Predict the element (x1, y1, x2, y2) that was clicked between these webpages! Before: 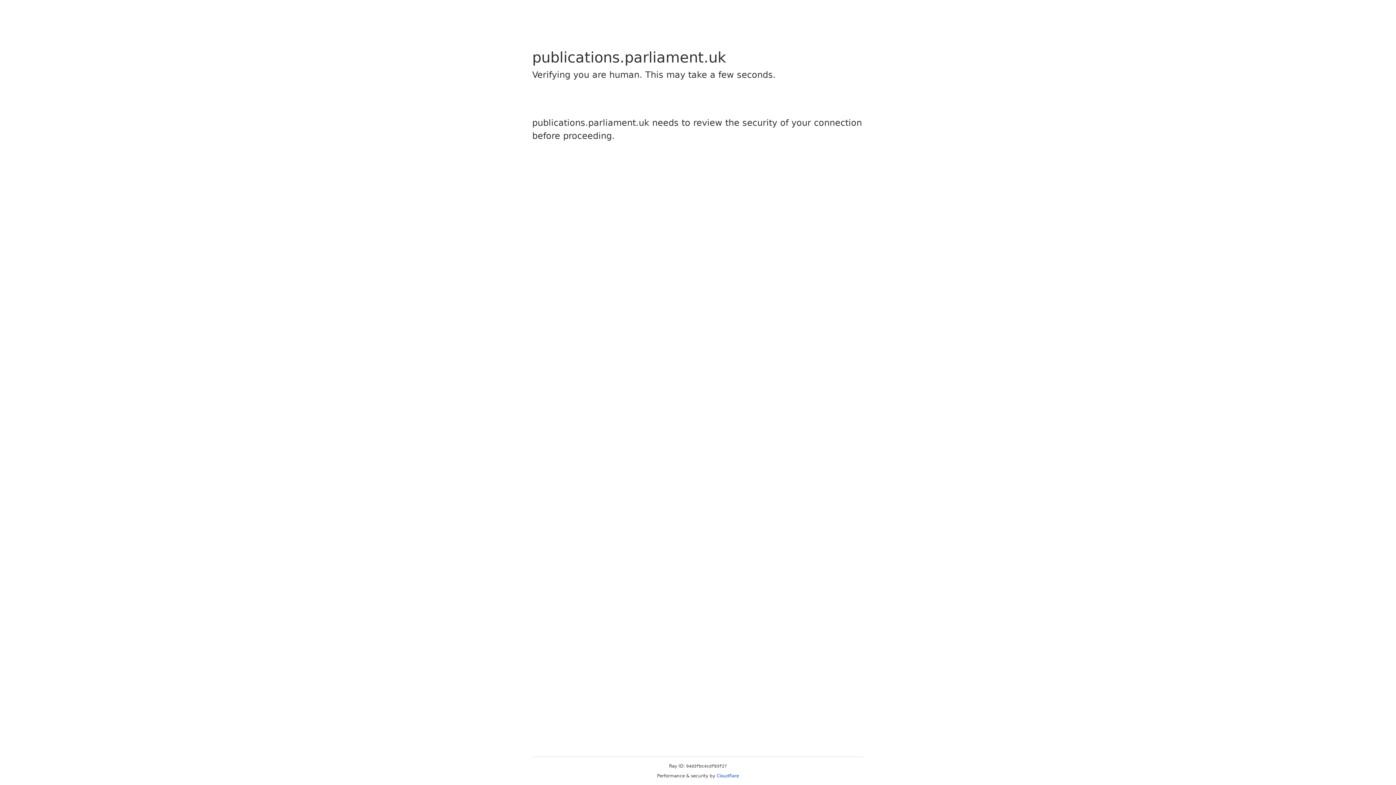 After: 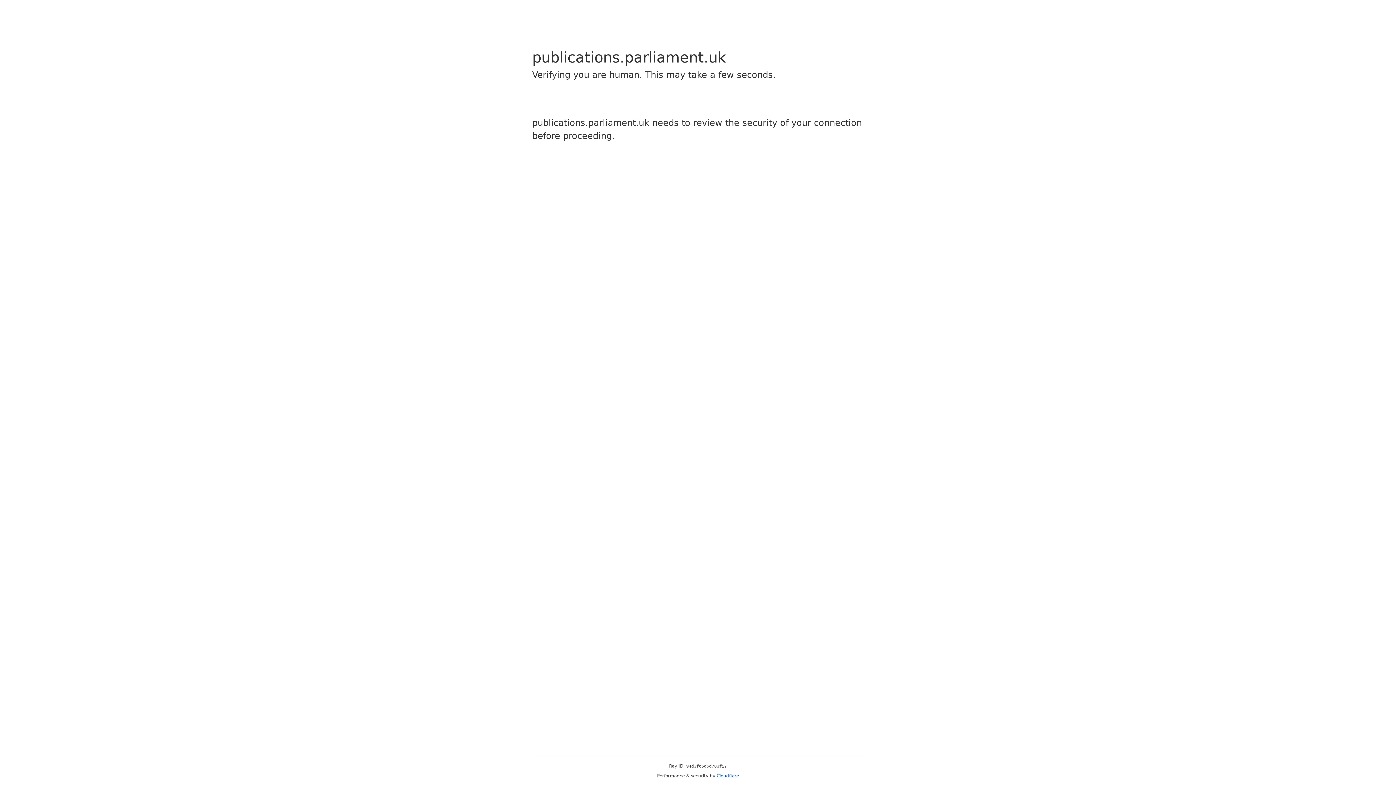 Action: bbox: (716, 773, 739, 778) label: Cloudflare